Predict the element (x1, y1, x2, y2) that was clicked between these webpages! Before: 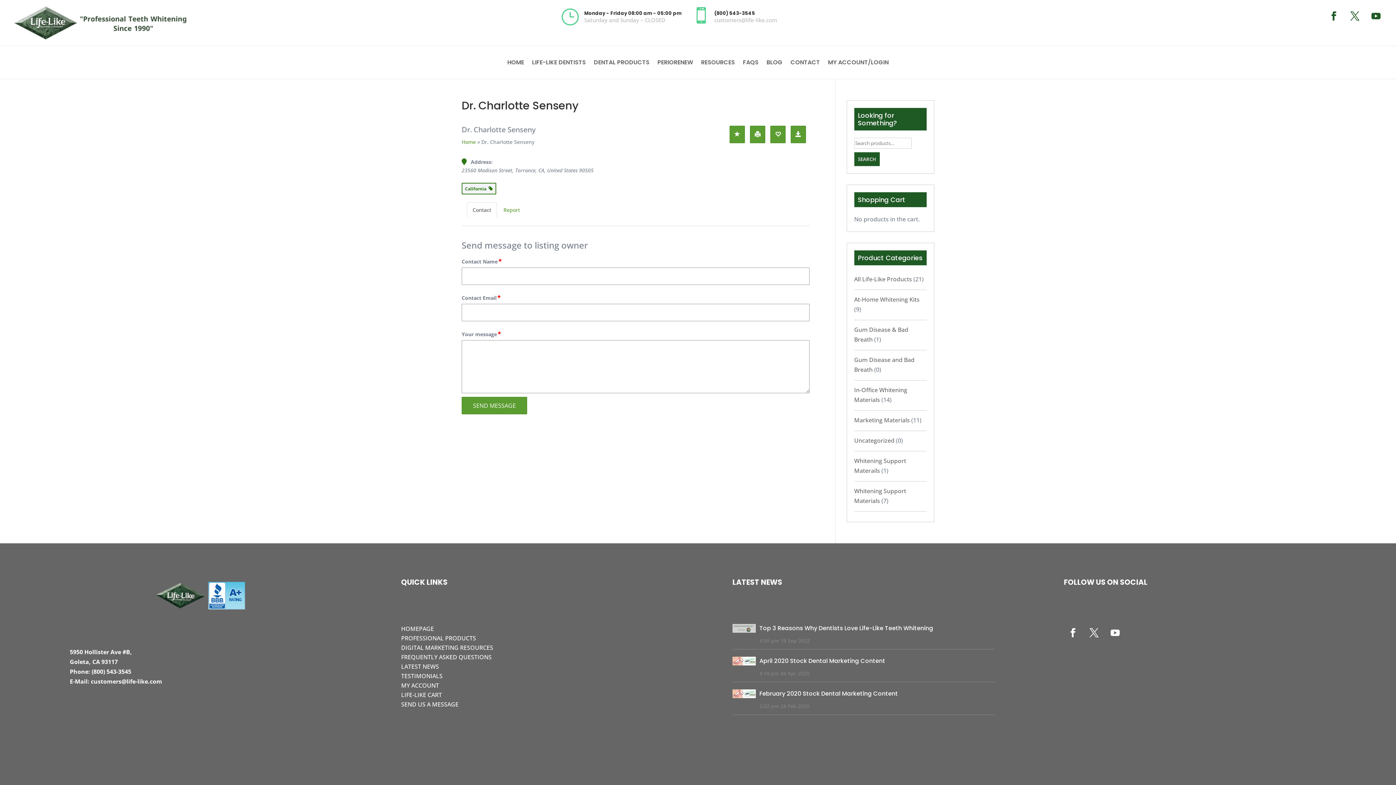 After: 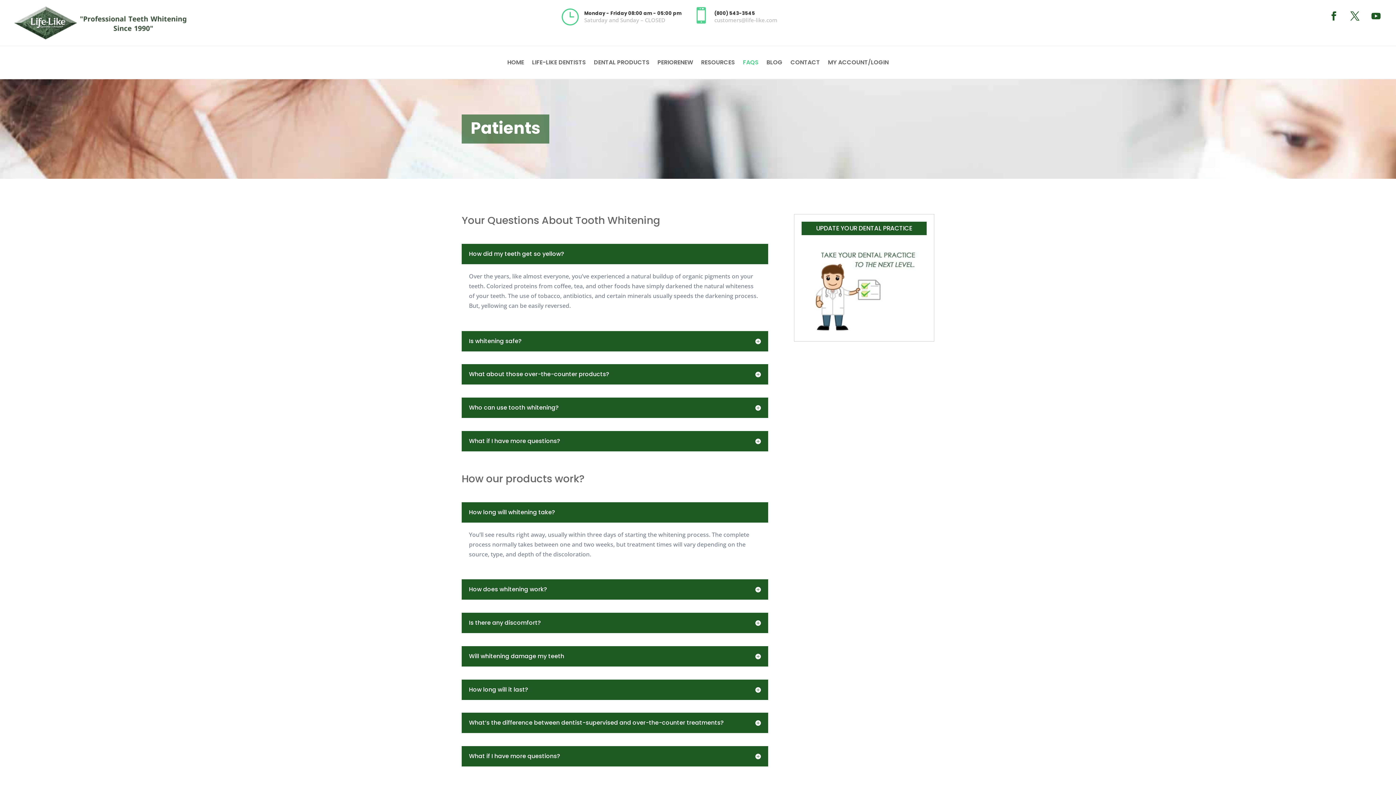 Action: label: FAQS bbox: (743, 60, 758, 68)